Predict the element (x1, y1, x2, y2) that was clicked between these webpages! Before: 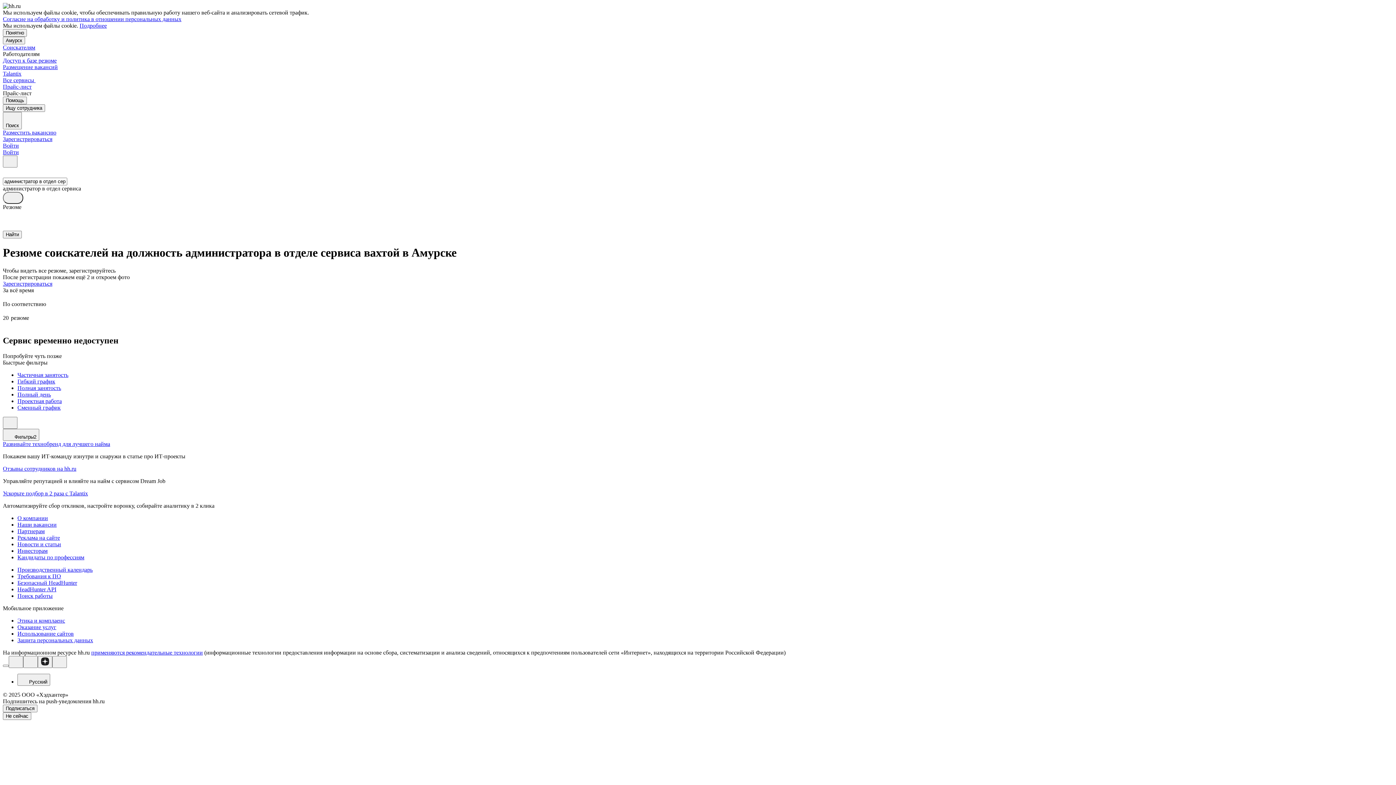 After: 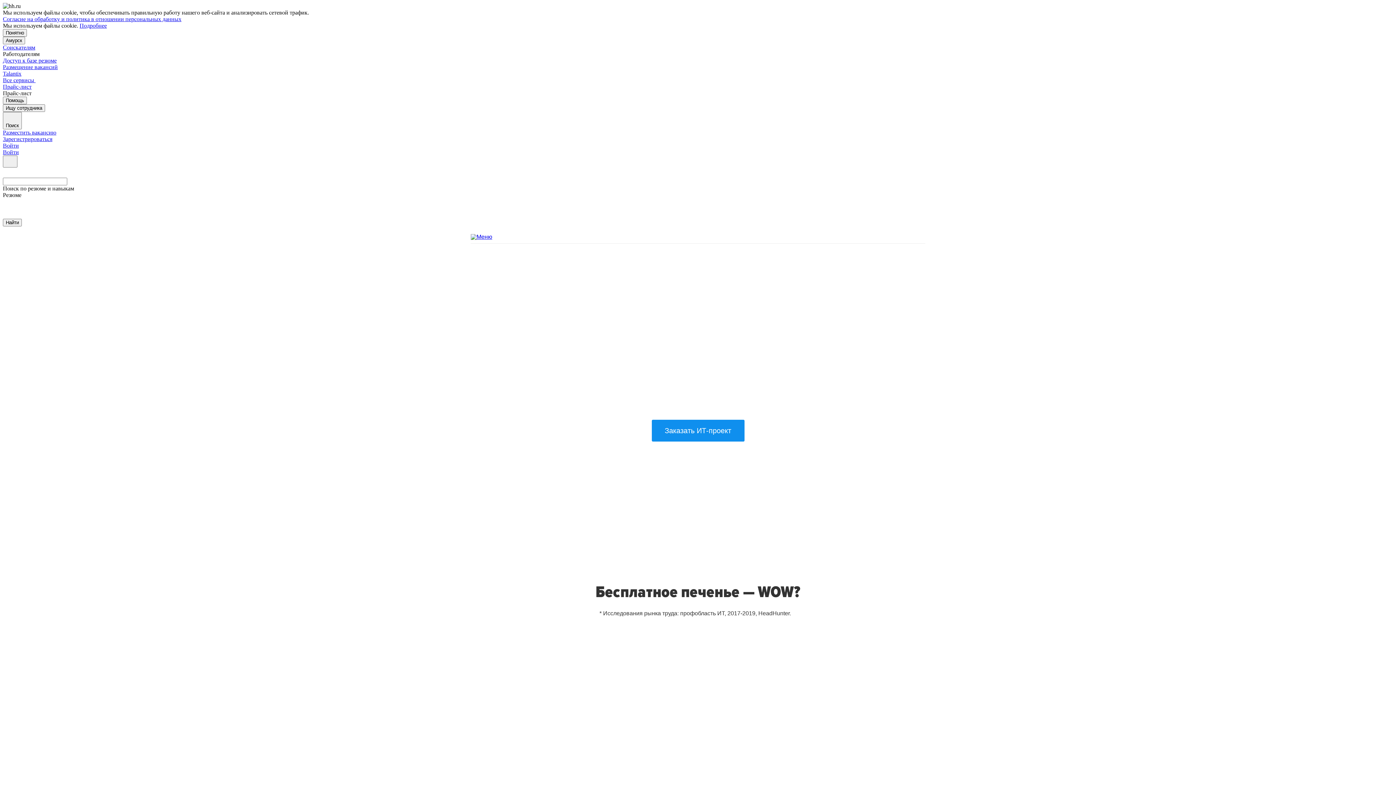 Action: bbox: (2, 440, 110, 447) label: Развивайте технобренд для лучшего найма